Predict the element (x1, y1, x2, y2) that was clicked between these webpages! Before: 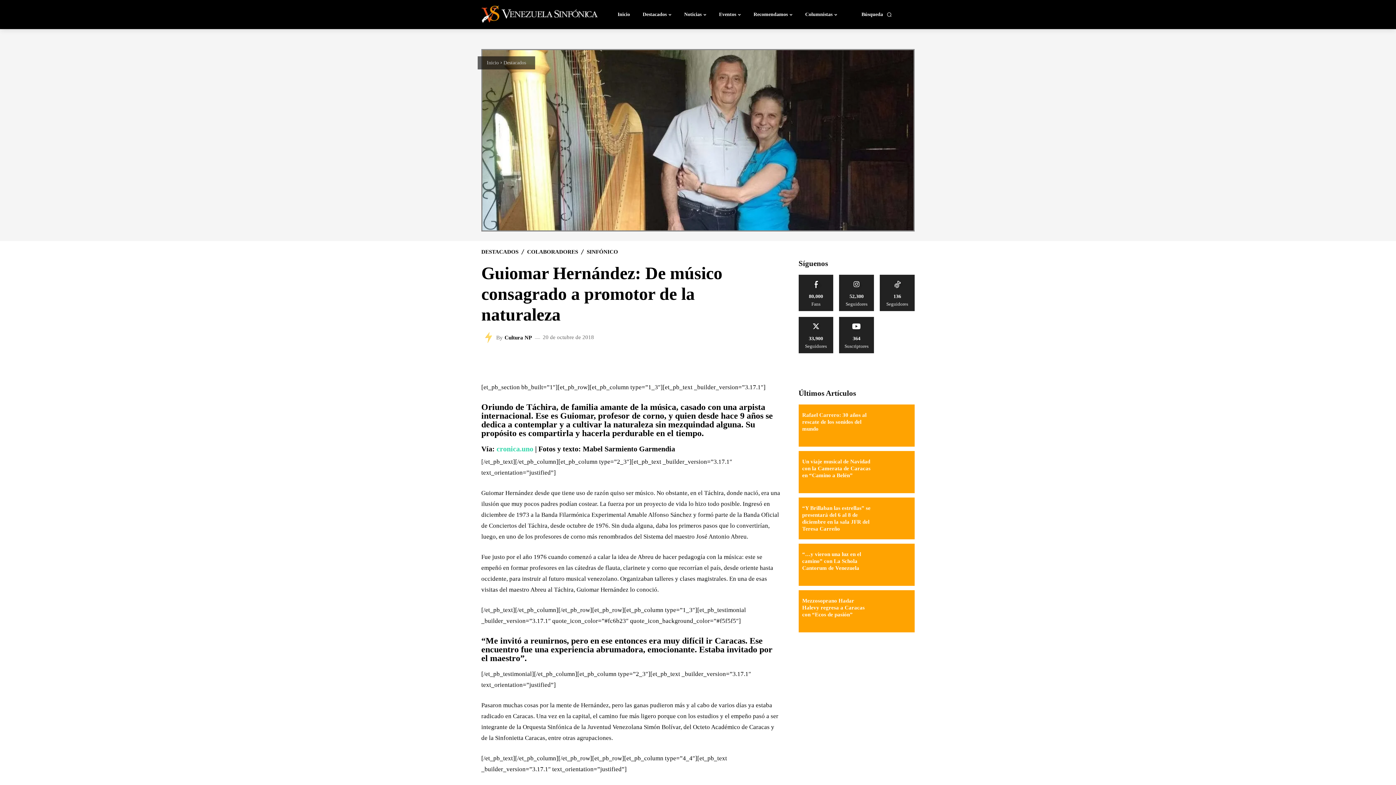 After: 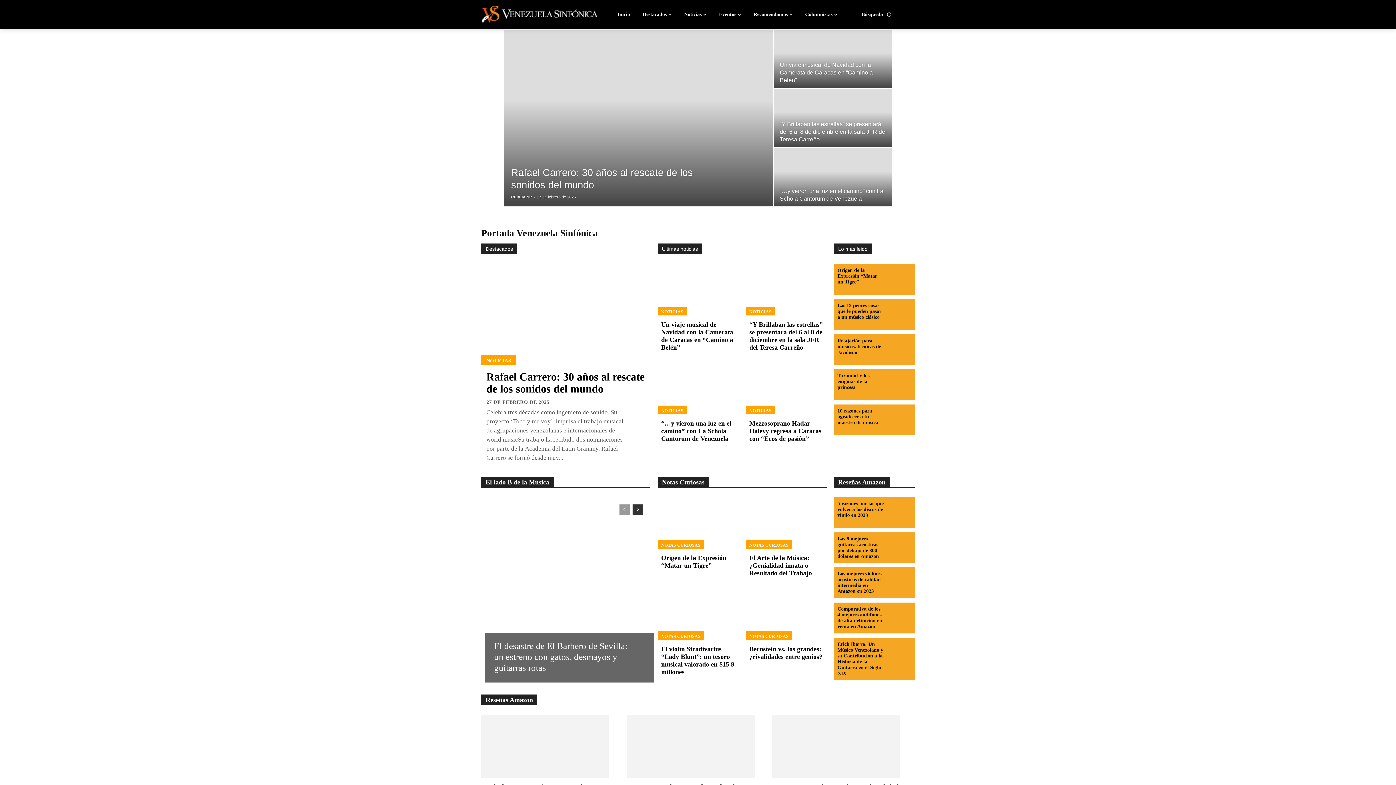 Action: bbox: (483, 332, 496, 343)